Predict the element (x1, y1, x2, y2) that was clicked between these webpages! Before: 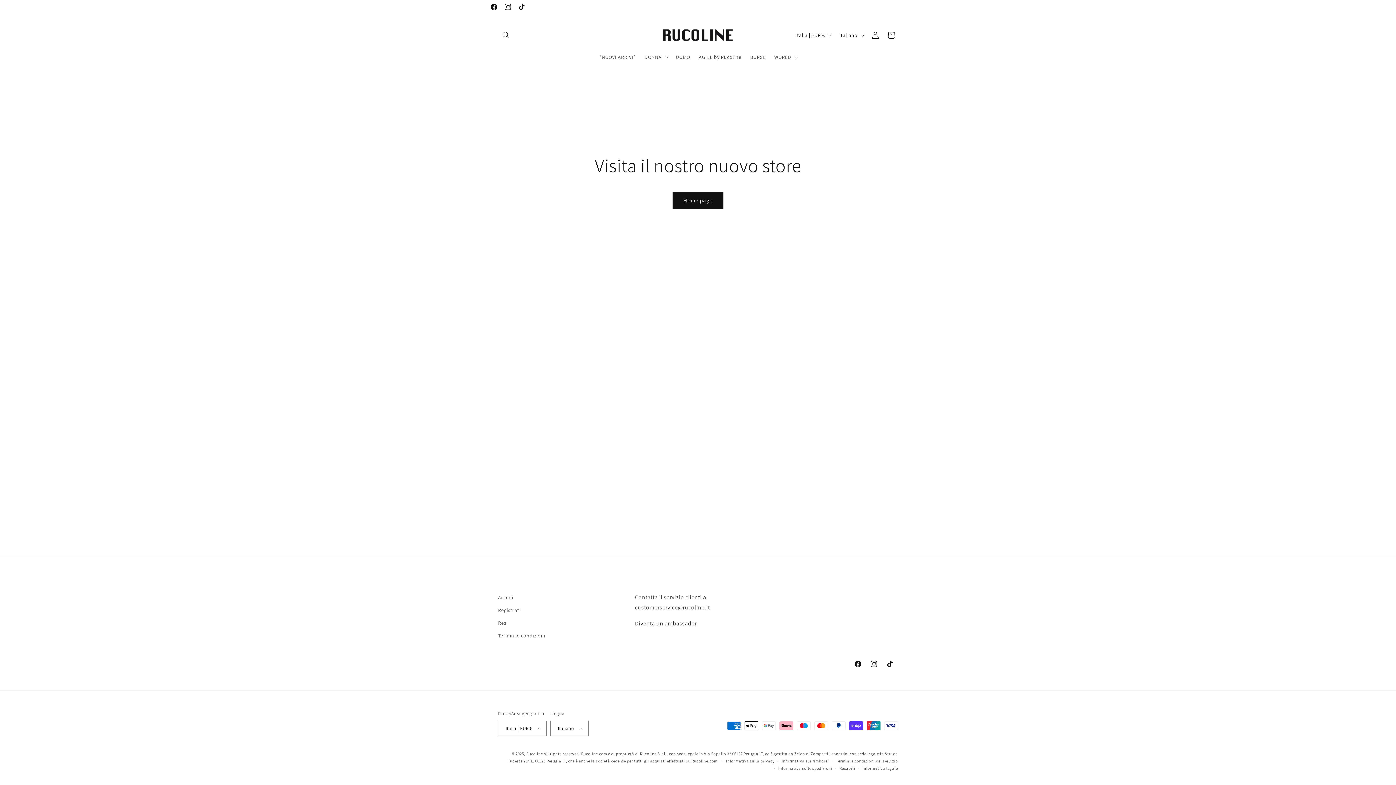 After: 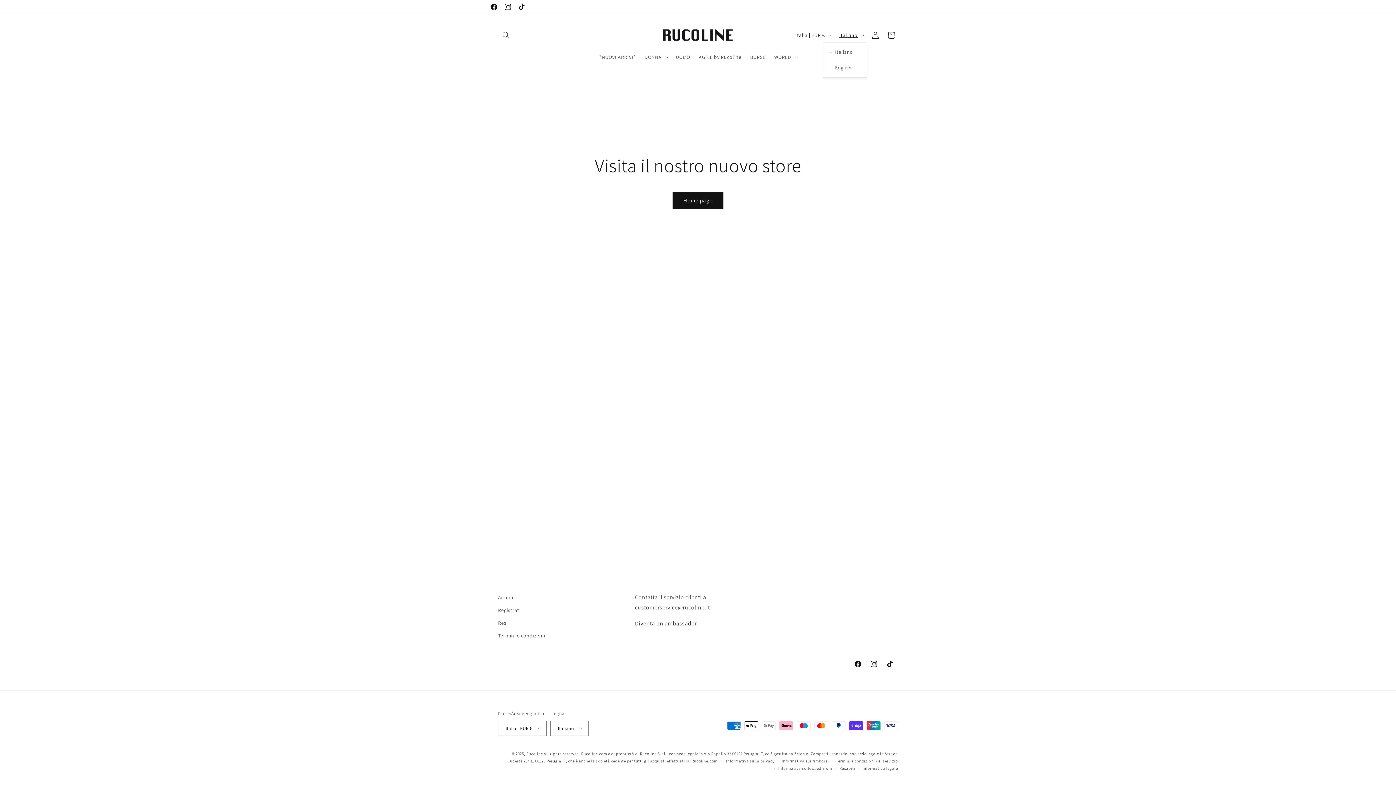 Action: bbox: (834, 28, 867, 42) label: Italiano